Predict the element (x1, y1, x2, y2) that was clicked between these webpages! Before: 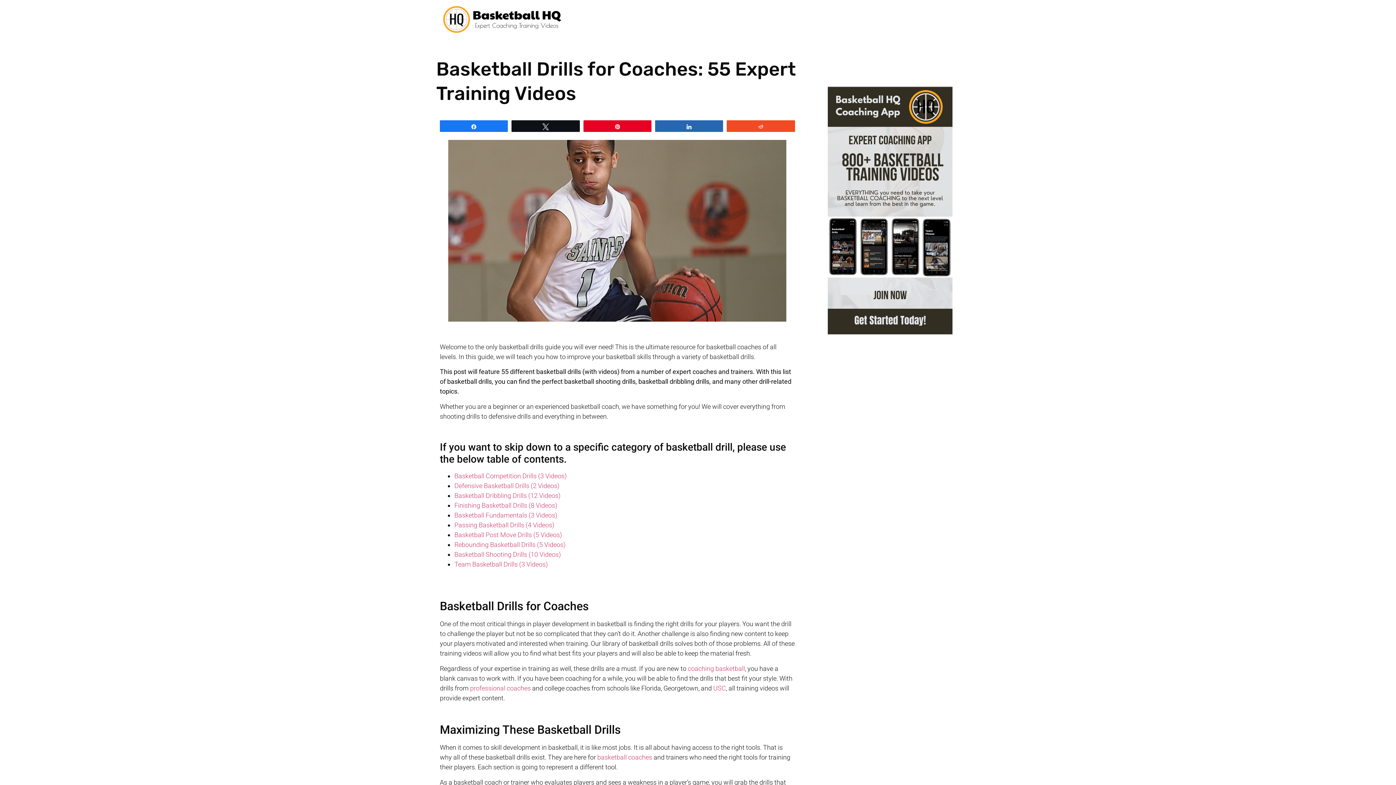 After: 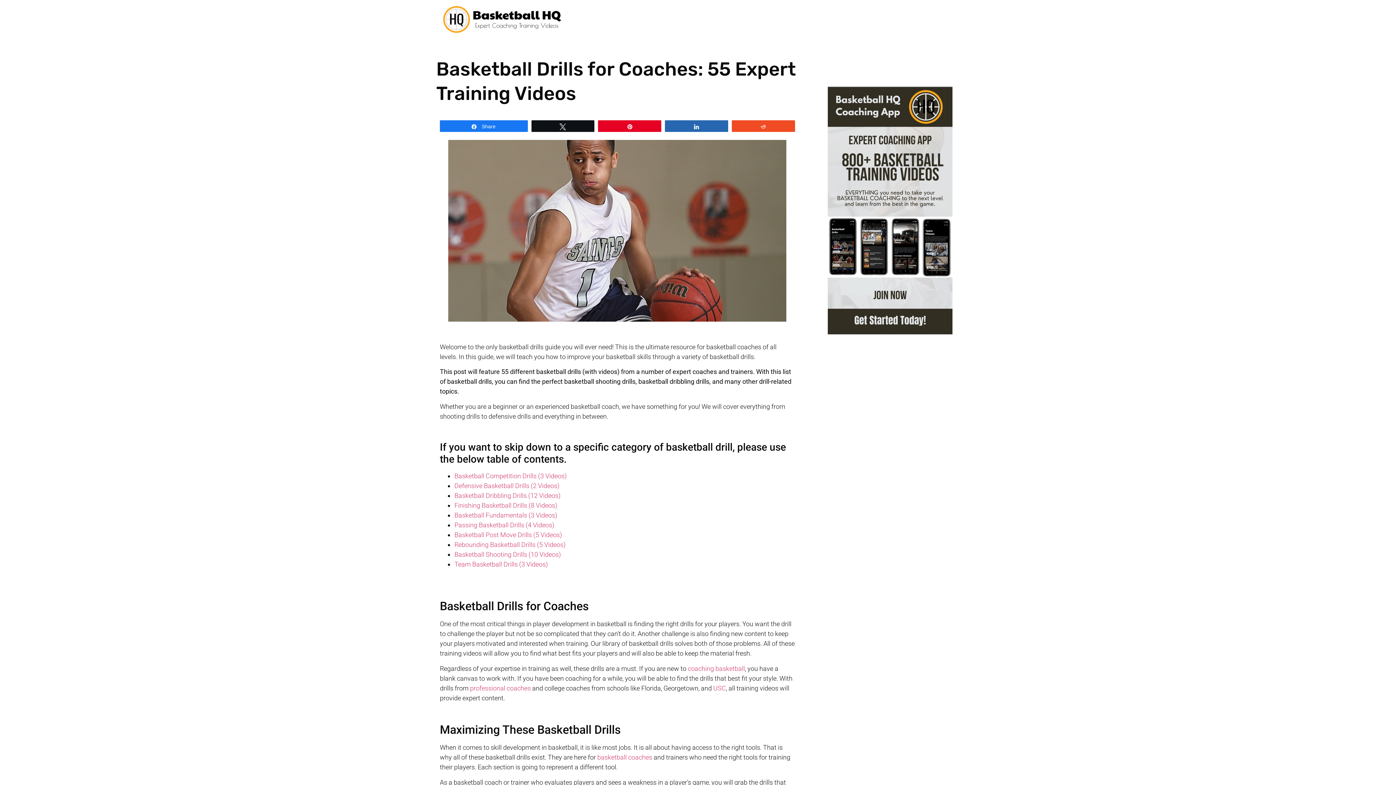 Action: bbox: (440, 120, 507, 131) label: Share